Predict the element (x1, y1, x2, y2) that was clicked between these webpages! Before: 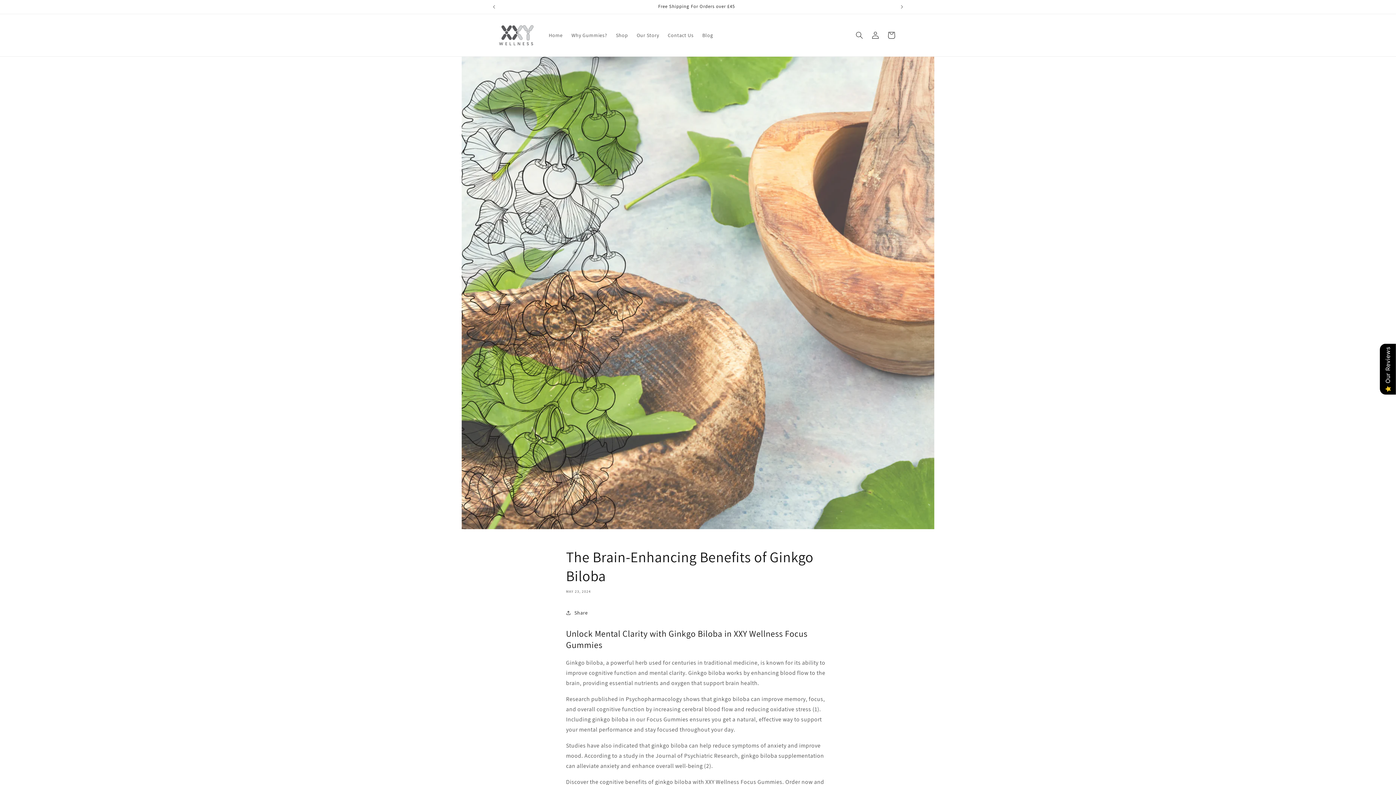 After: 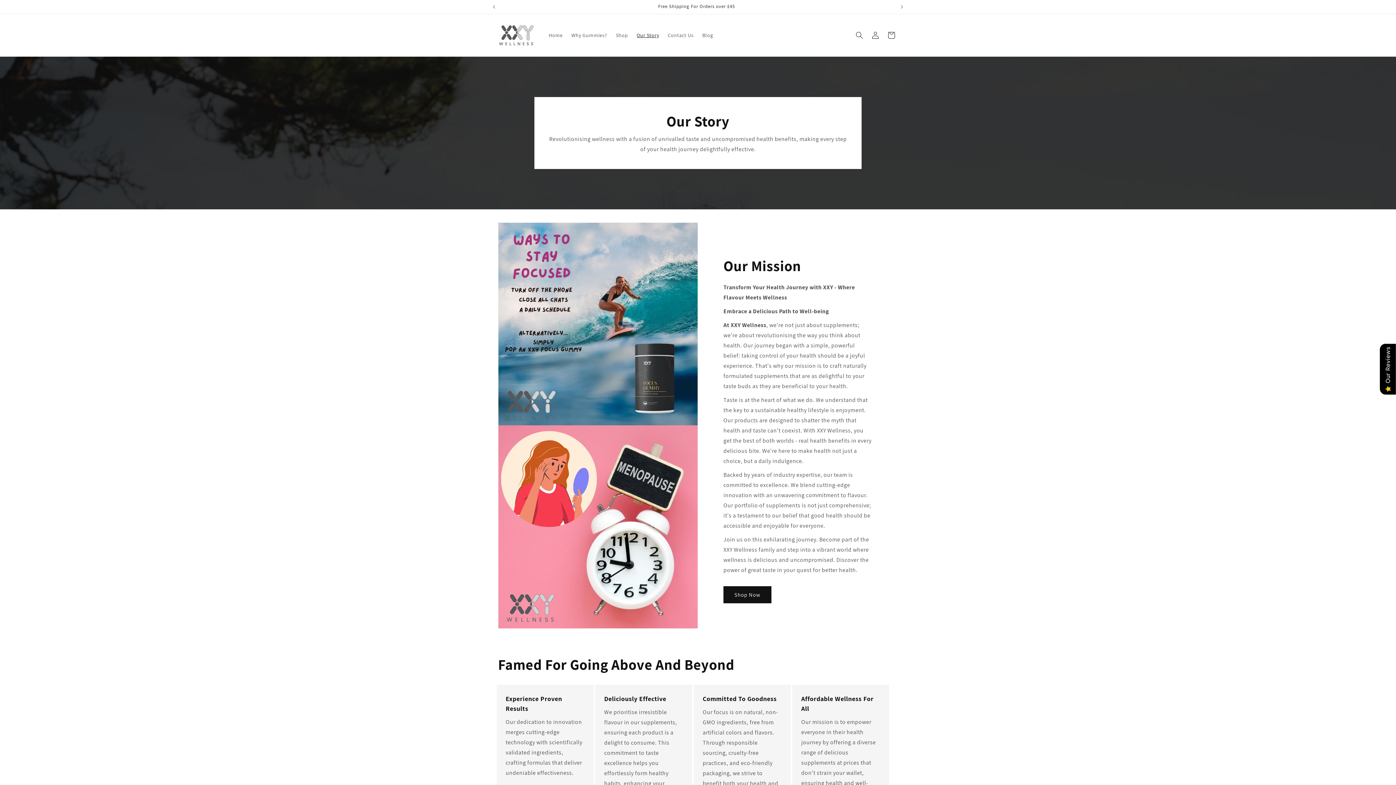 Action: label: Our Story bbox: (632, 27, 663, 42)